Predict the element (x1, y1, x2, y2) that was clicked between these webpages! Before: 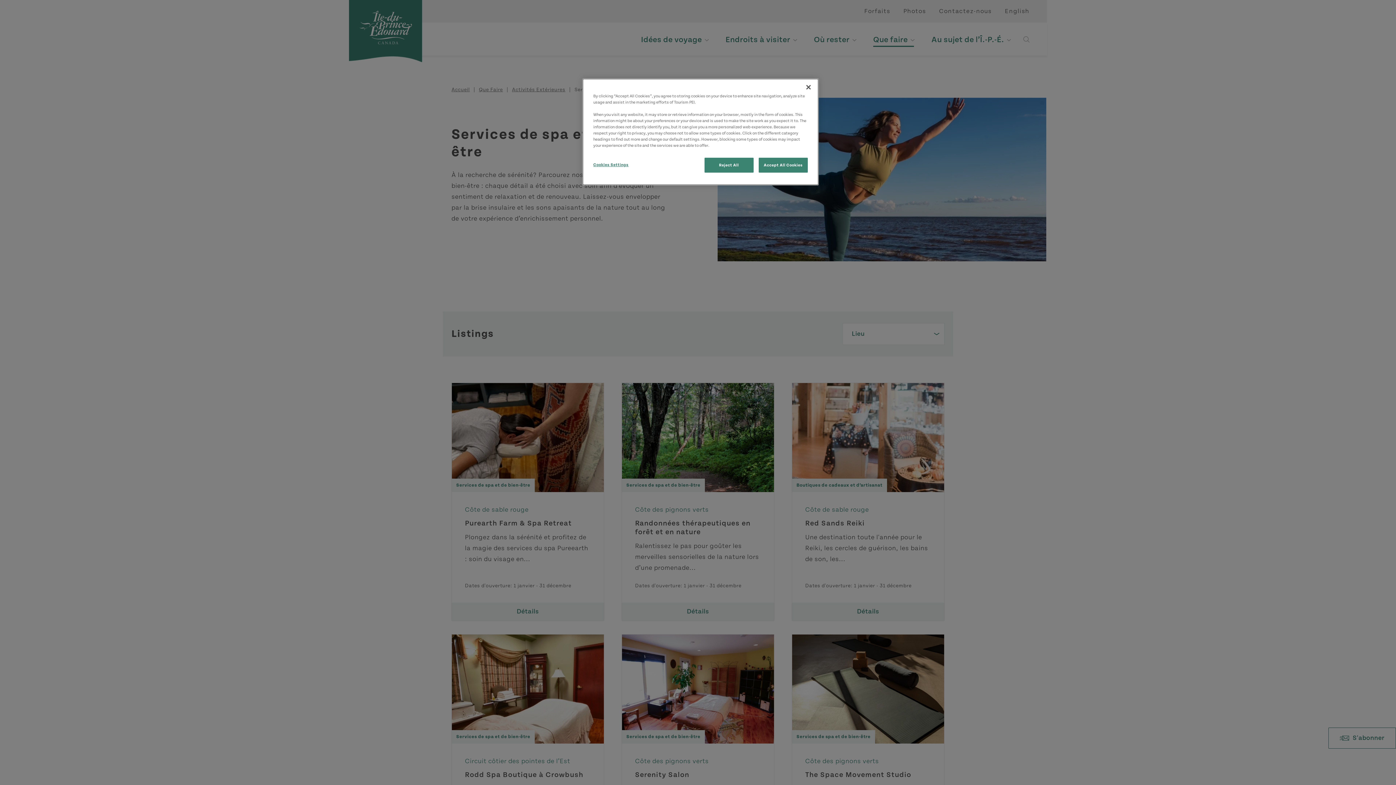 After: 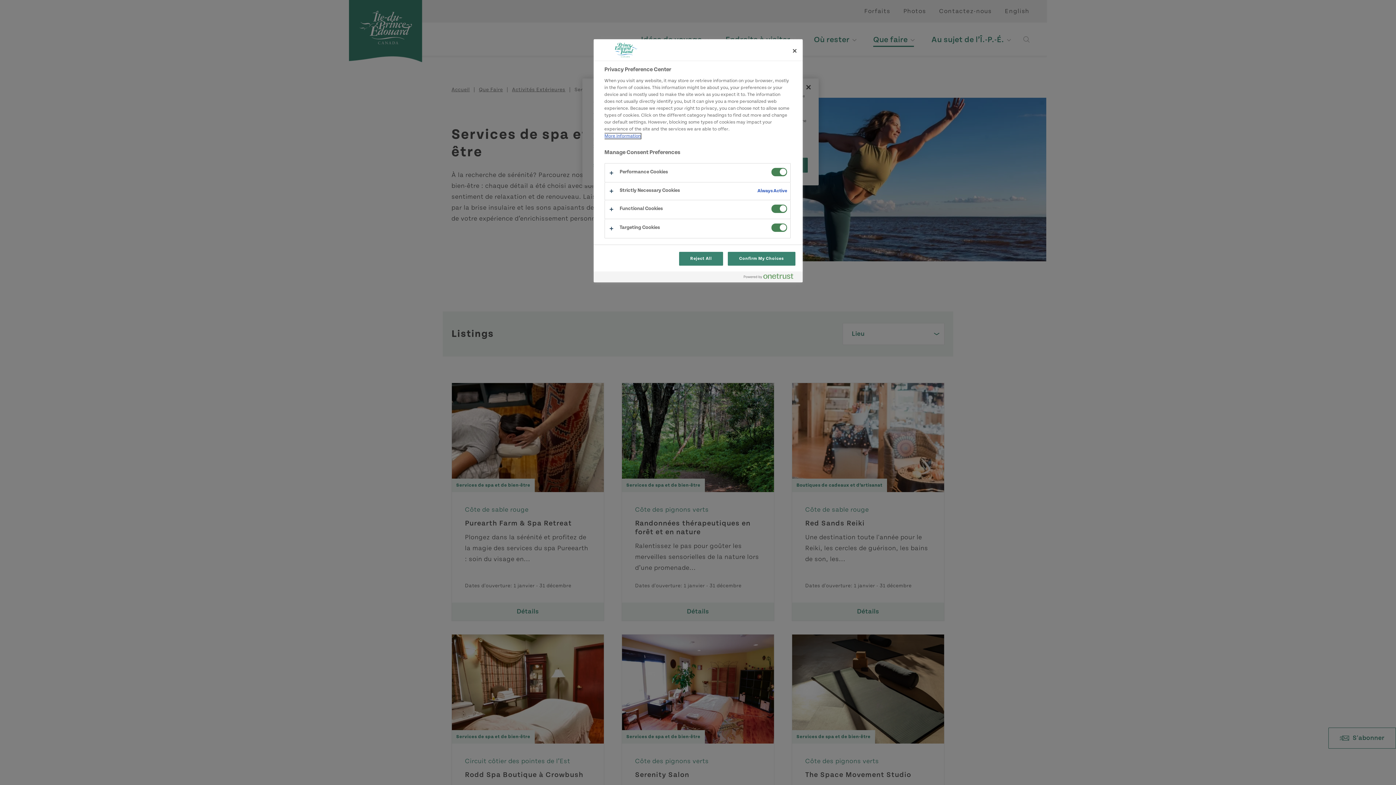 Action: label: Cookies Settings bbox: (593, 157, 642, 172)